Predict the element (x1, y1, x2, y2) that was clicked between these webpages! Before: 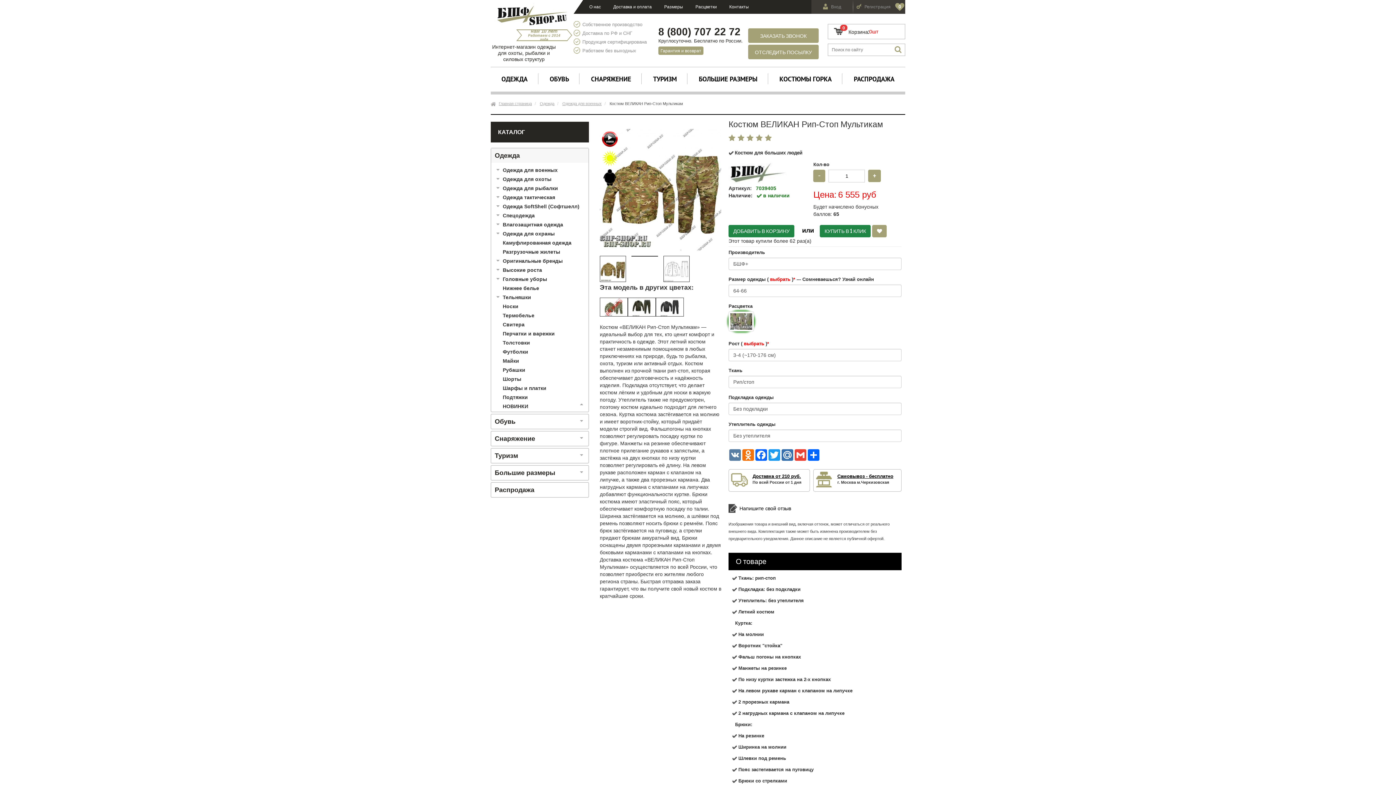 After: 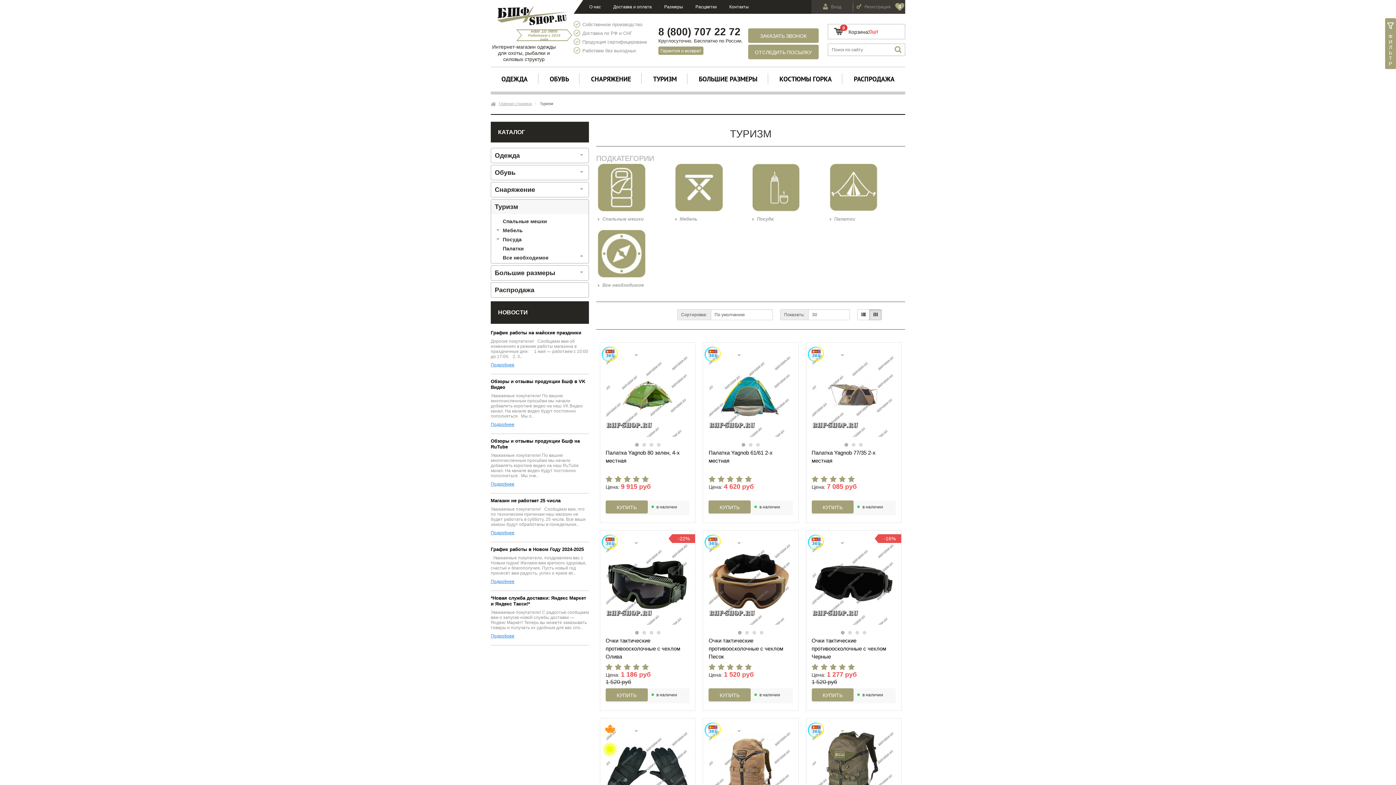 Action: label: ТУРИЗМ bbox: (642, 67, 687, 94)